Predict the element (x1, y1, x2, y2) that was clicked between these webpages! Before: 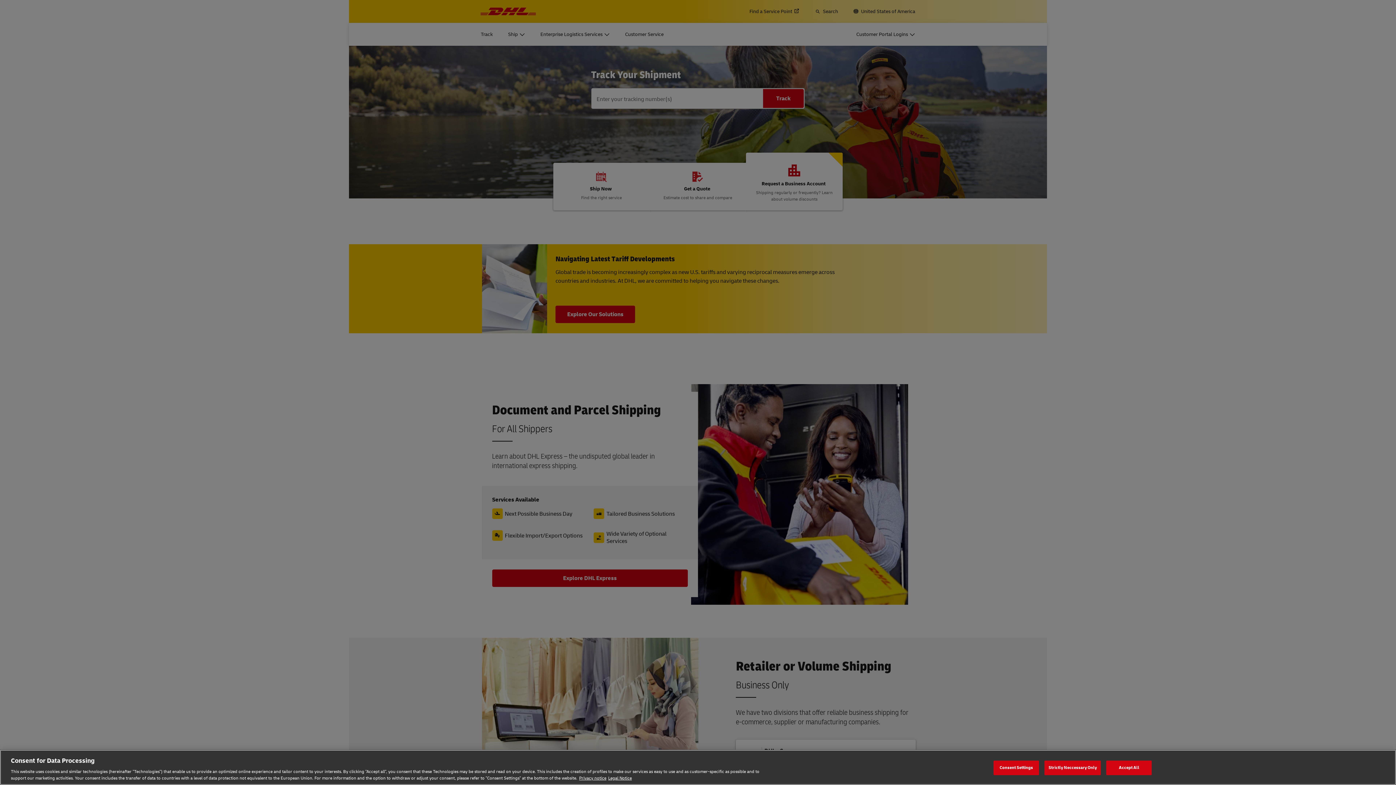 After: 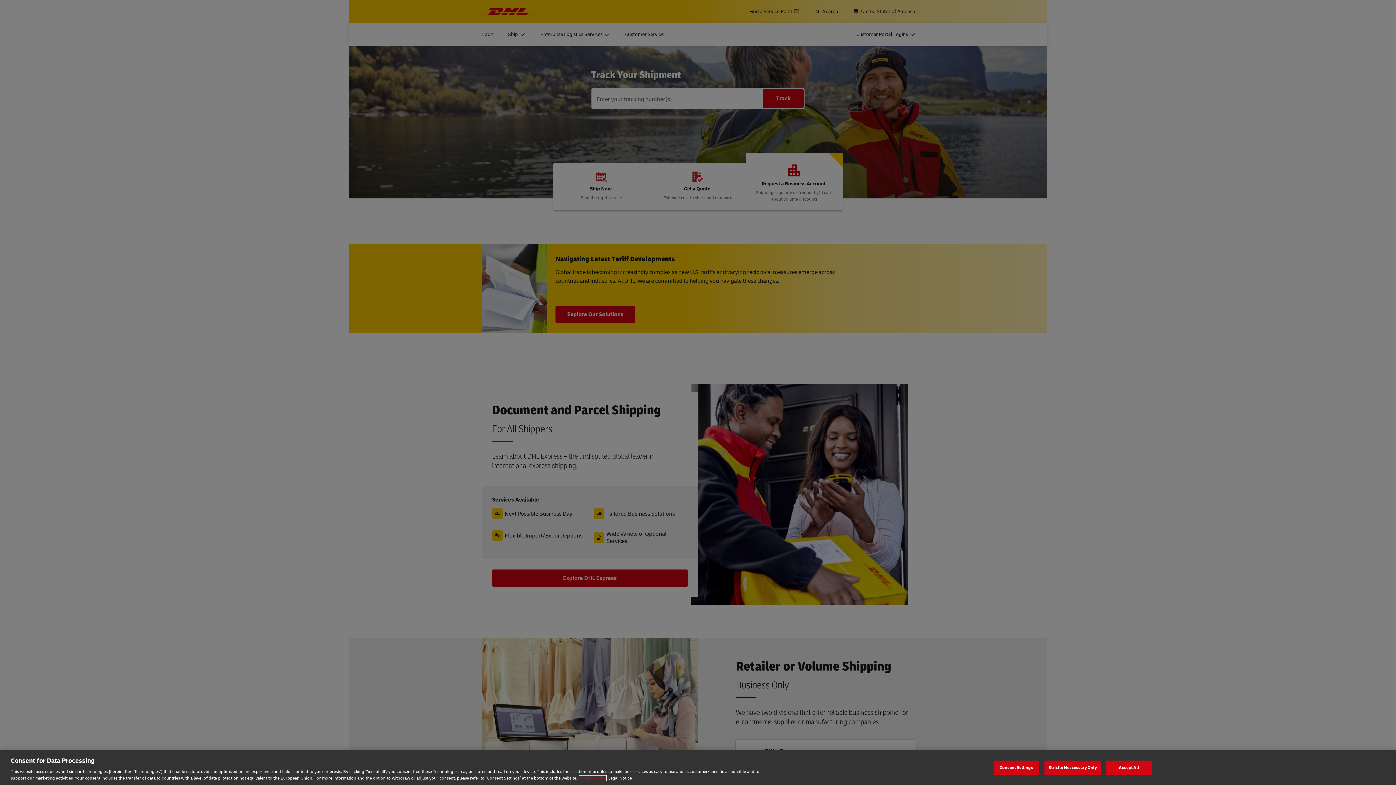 Action: label: Privacy notice, opens in a new tab bbox: (579, 775, 606, 781)